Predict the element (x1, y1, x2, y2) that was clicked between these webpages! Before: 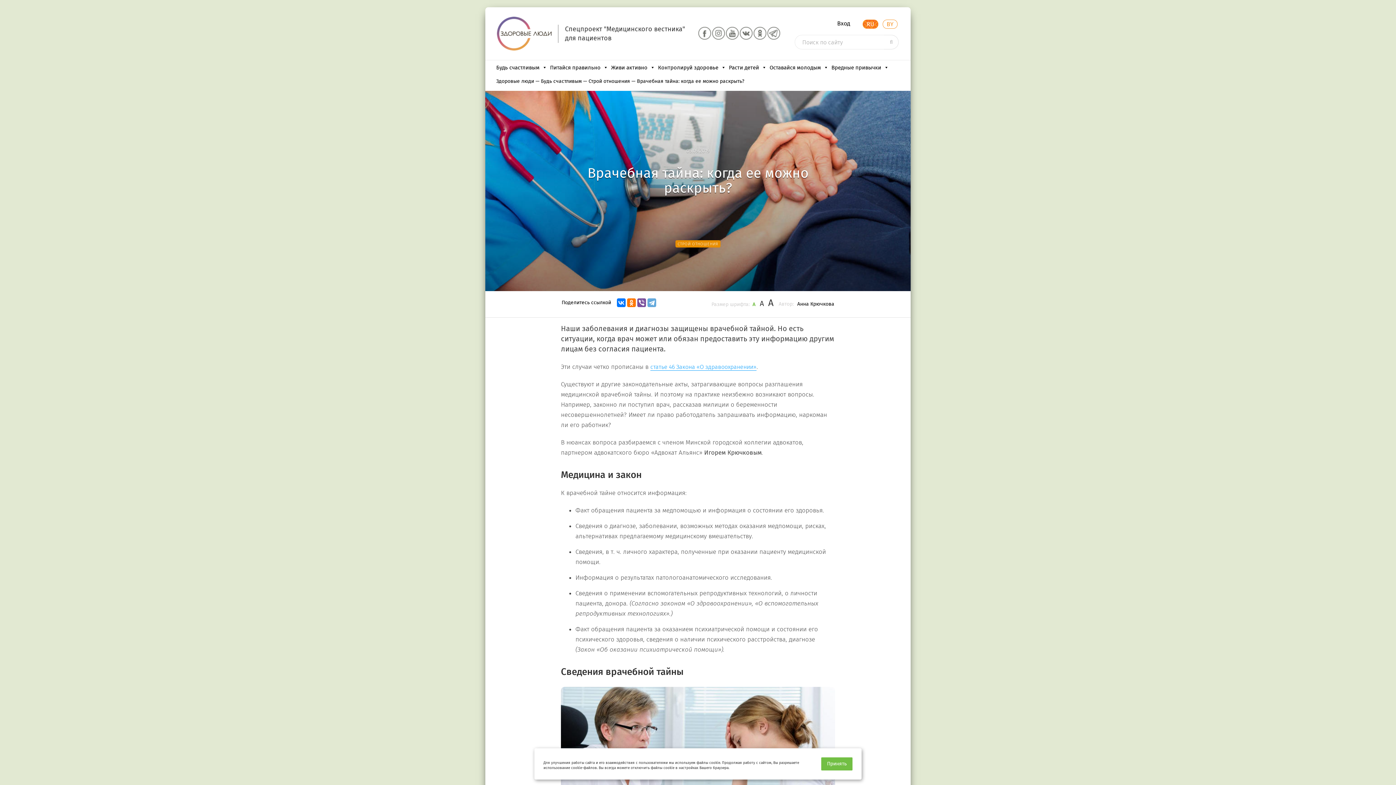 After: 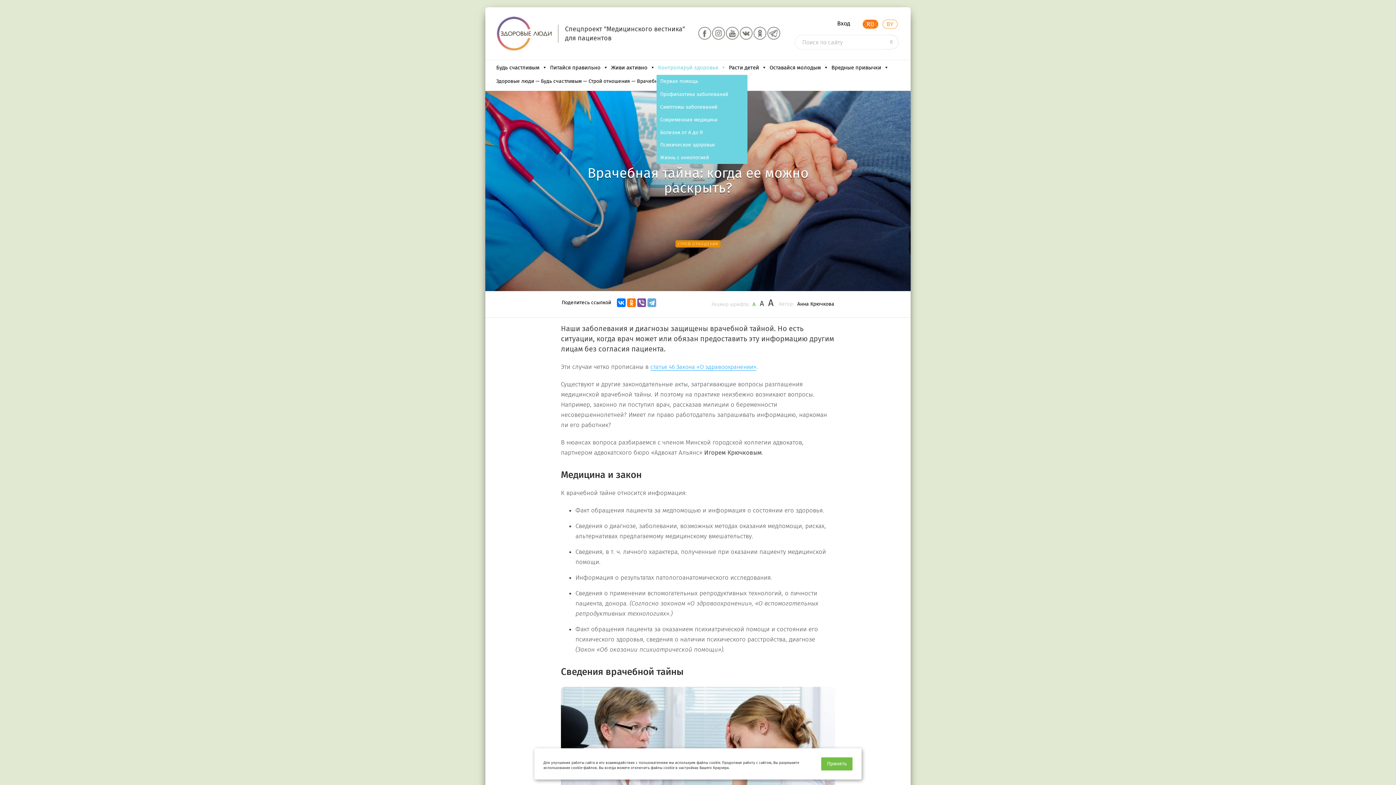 Action: label: Контролируй здоровье bbox: (656, 60, 727, 74)